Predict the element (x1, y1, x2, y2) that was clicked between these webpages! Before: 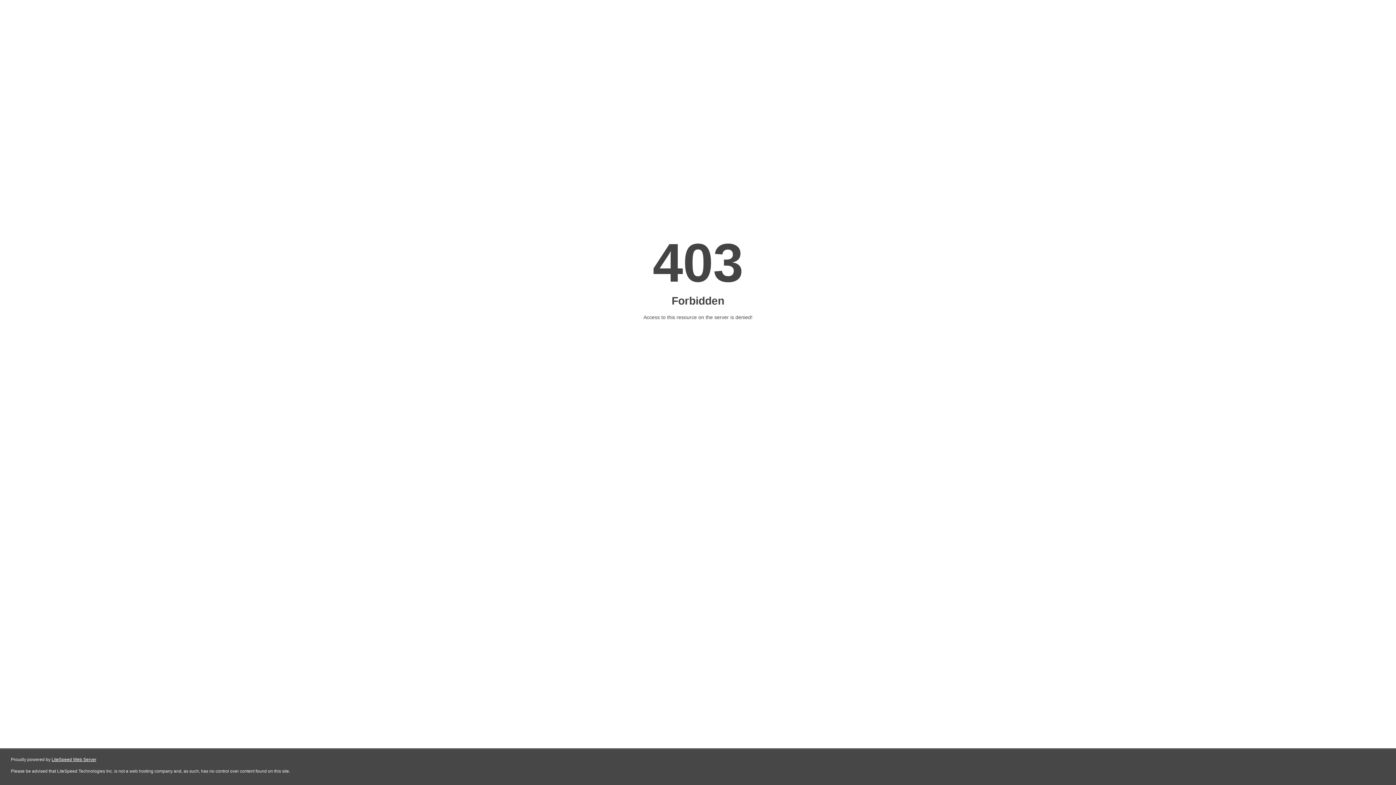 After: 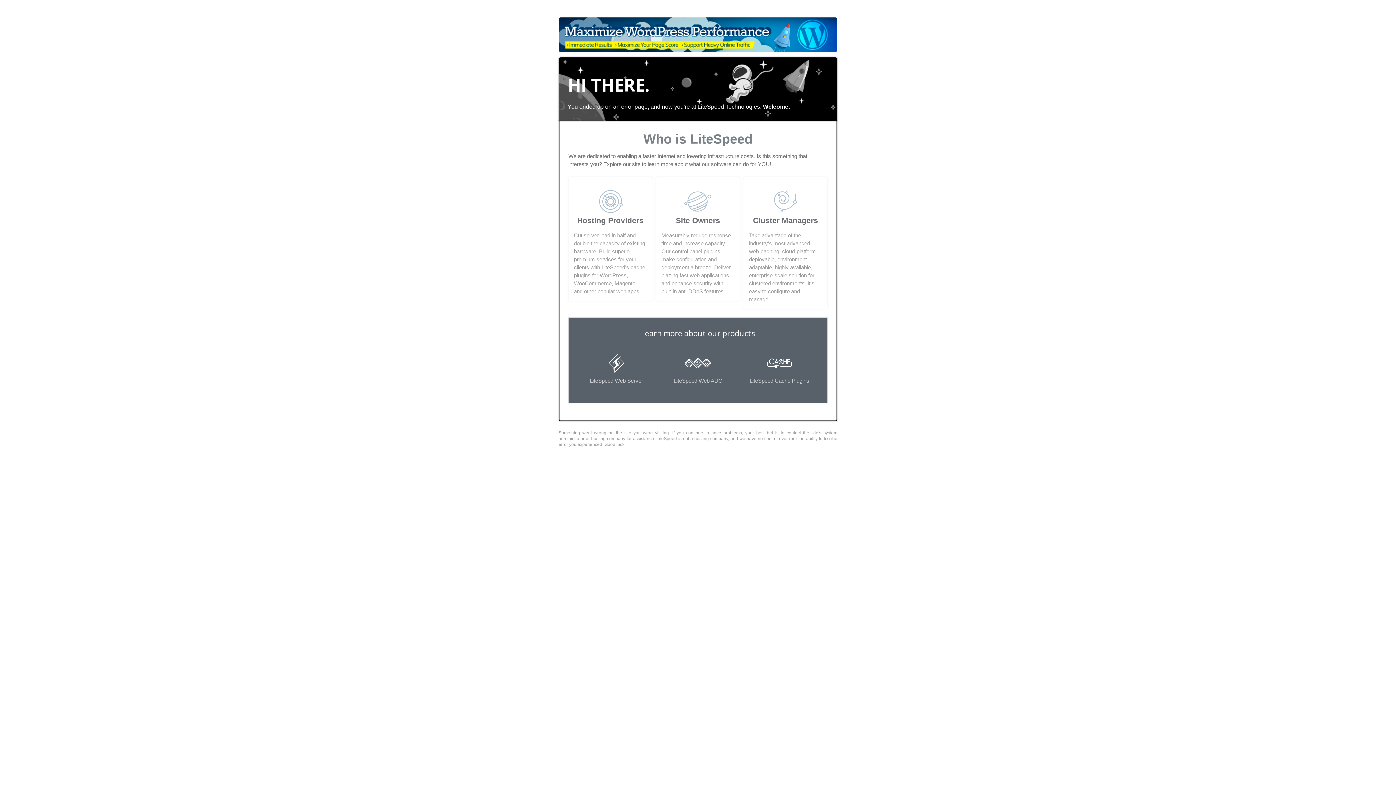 Action: label: LiteSpeed Web Server bbox: (51, 757, 96, 762)